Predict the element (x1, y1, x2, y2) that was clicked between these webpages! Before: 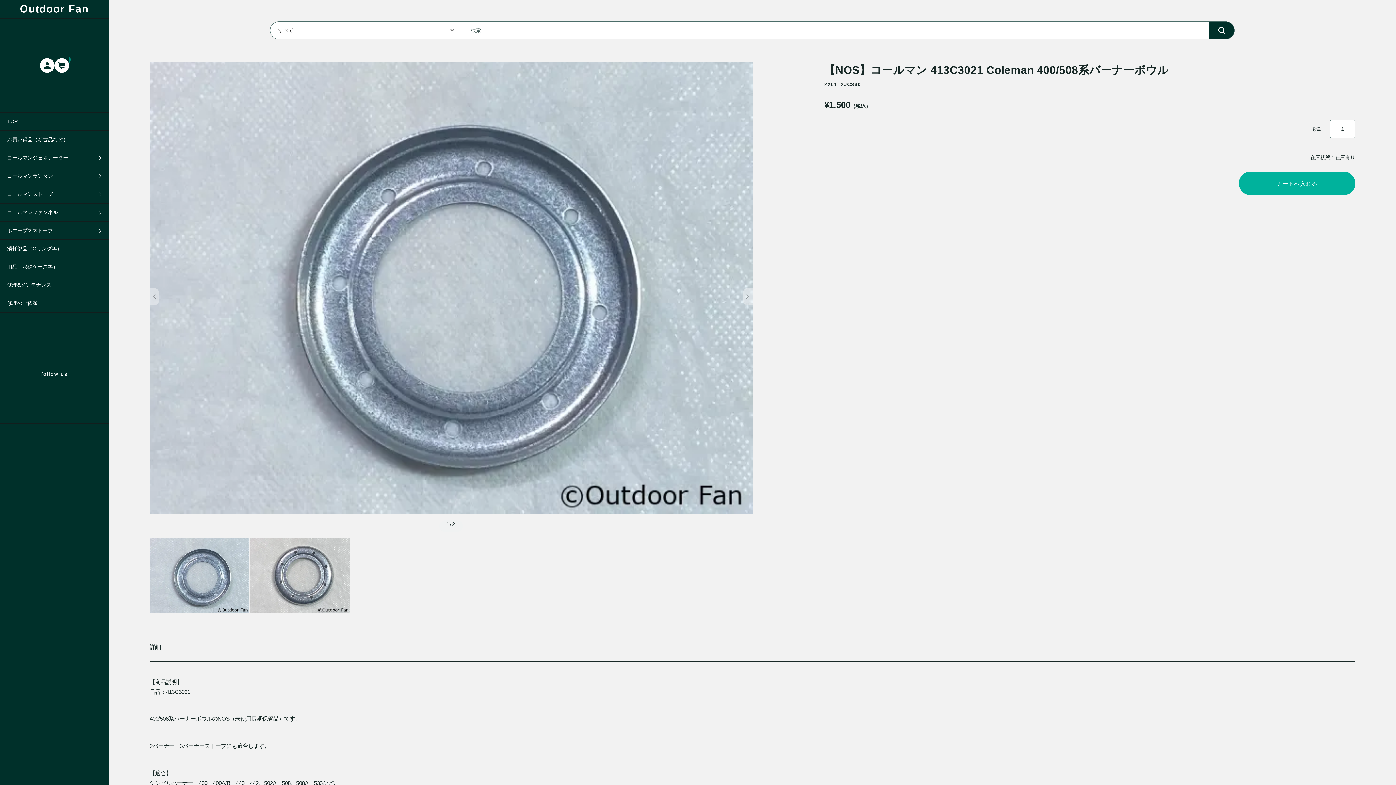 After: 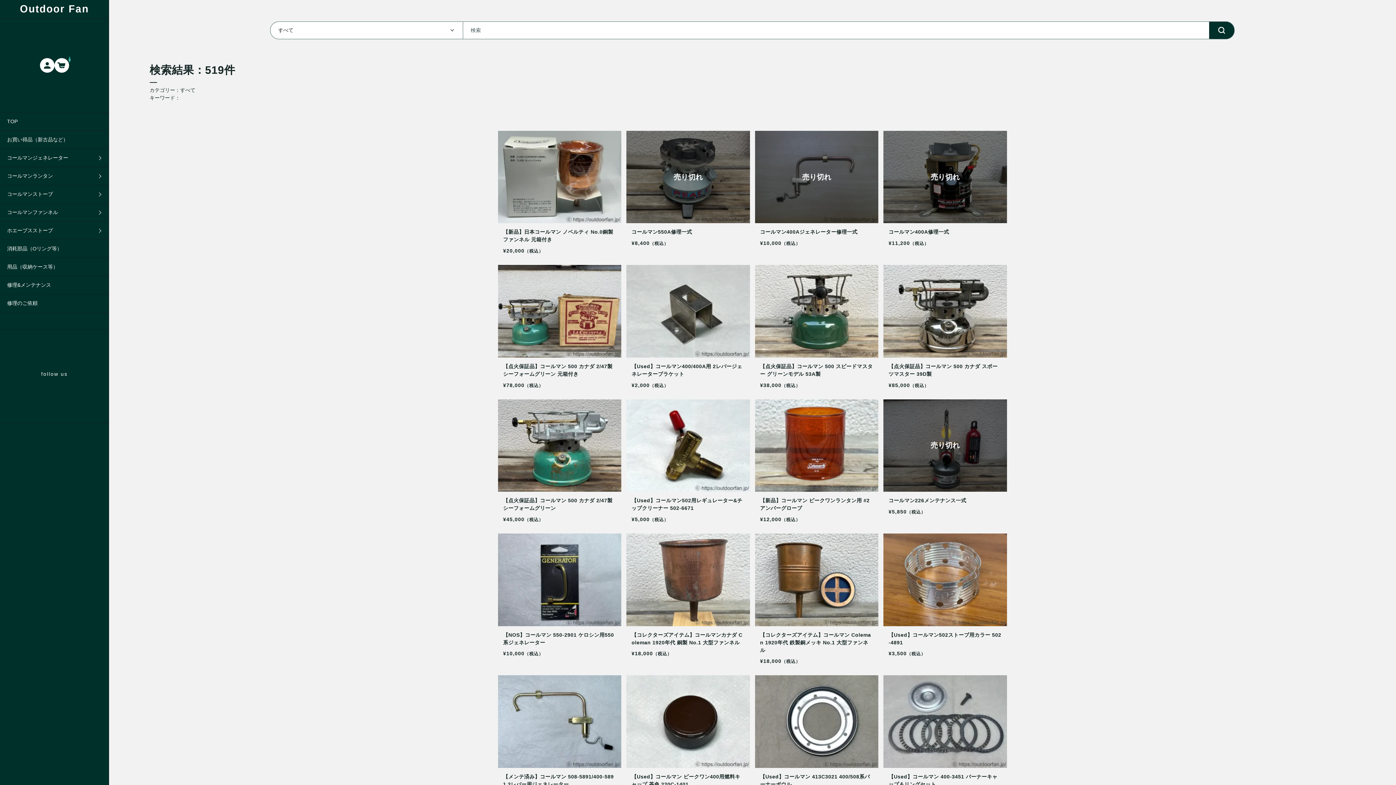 Action: bbox: (1209, 21, 1234, 38)